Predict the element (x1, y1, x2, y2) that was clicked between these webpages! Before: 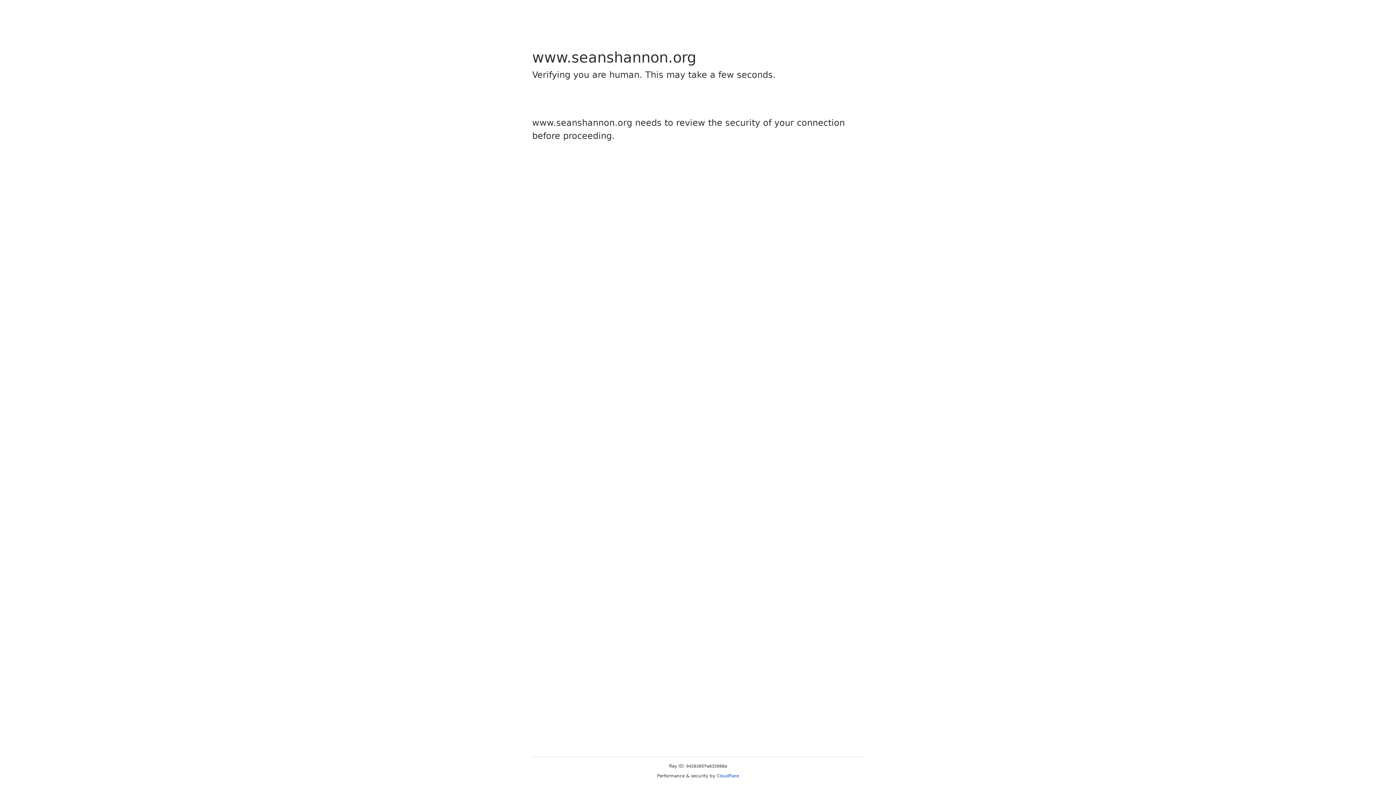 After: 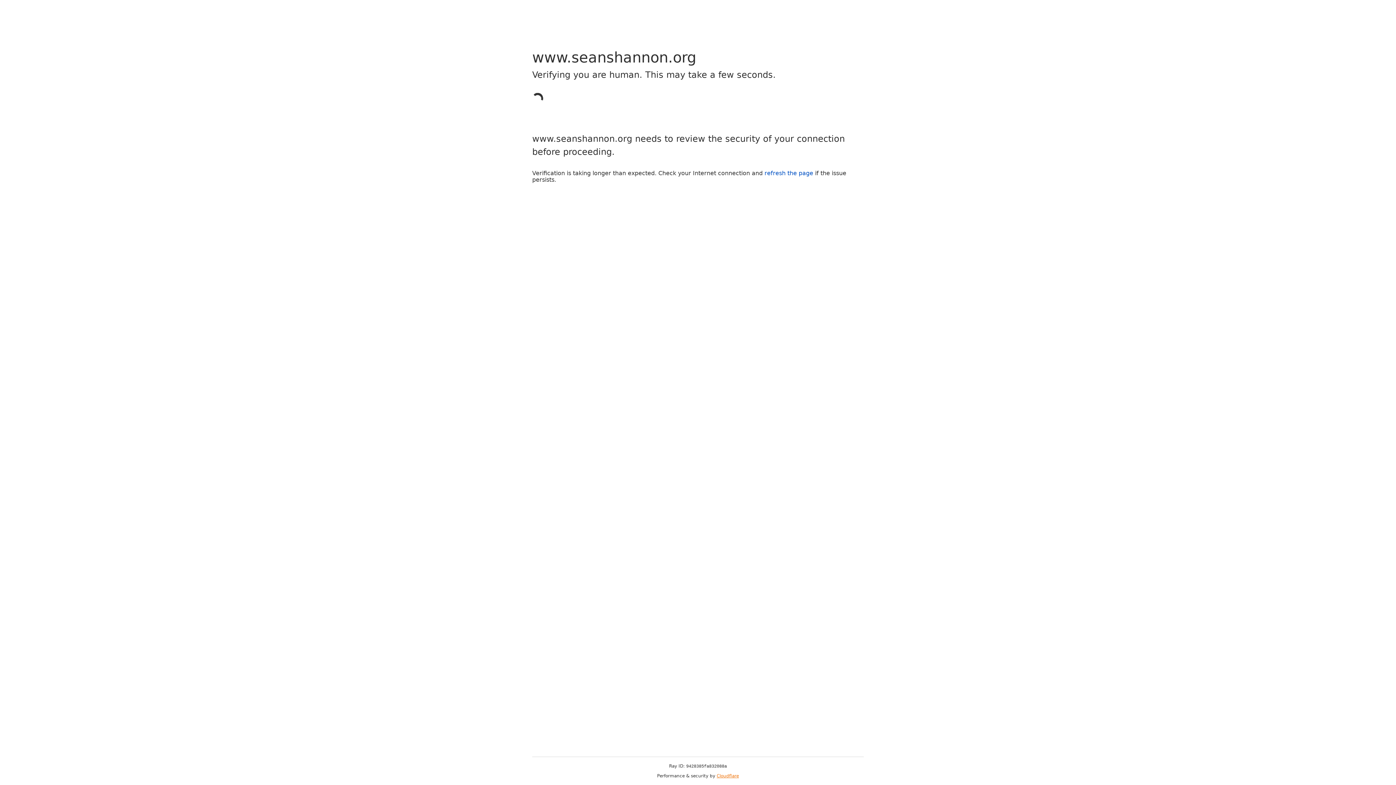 Action: label: Cloudflare bbox: (716, 773, 739, 778)